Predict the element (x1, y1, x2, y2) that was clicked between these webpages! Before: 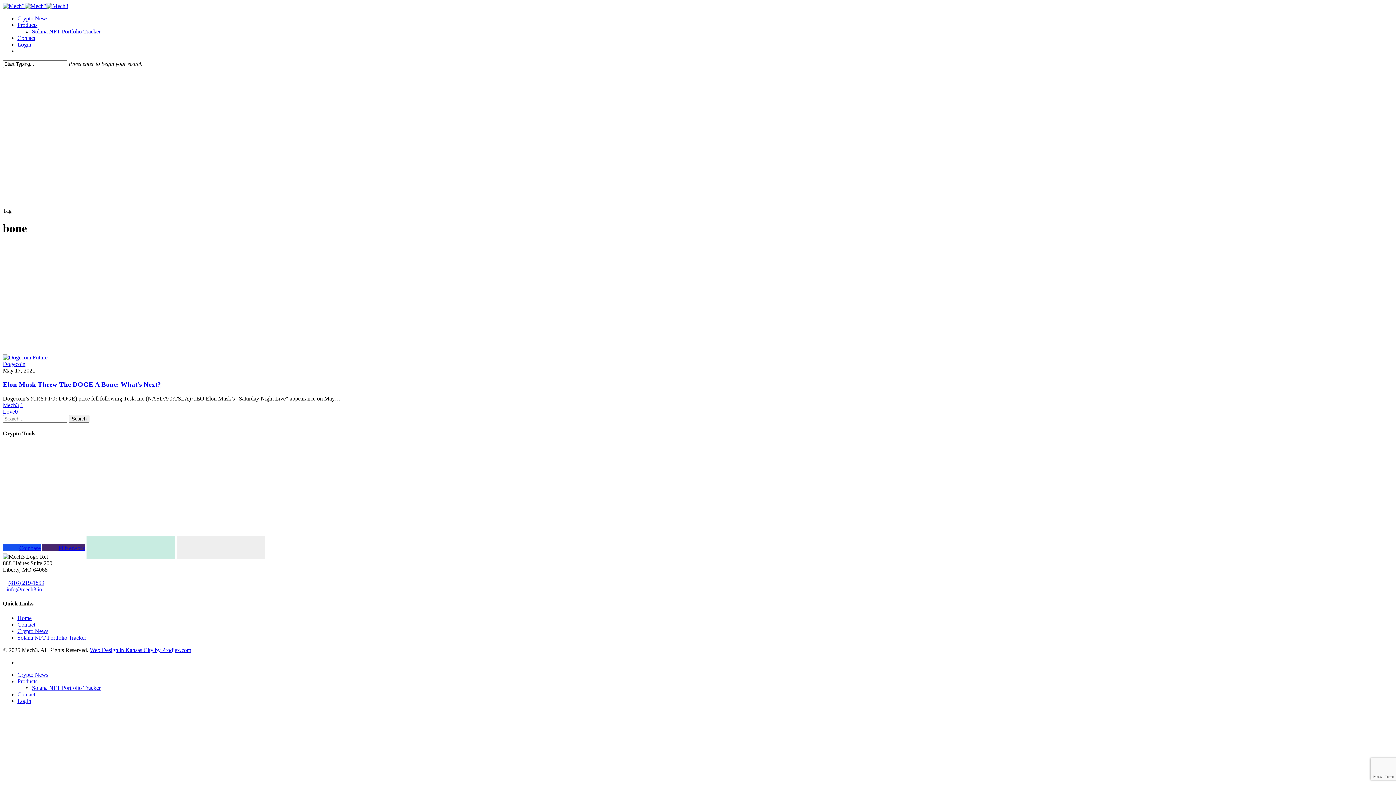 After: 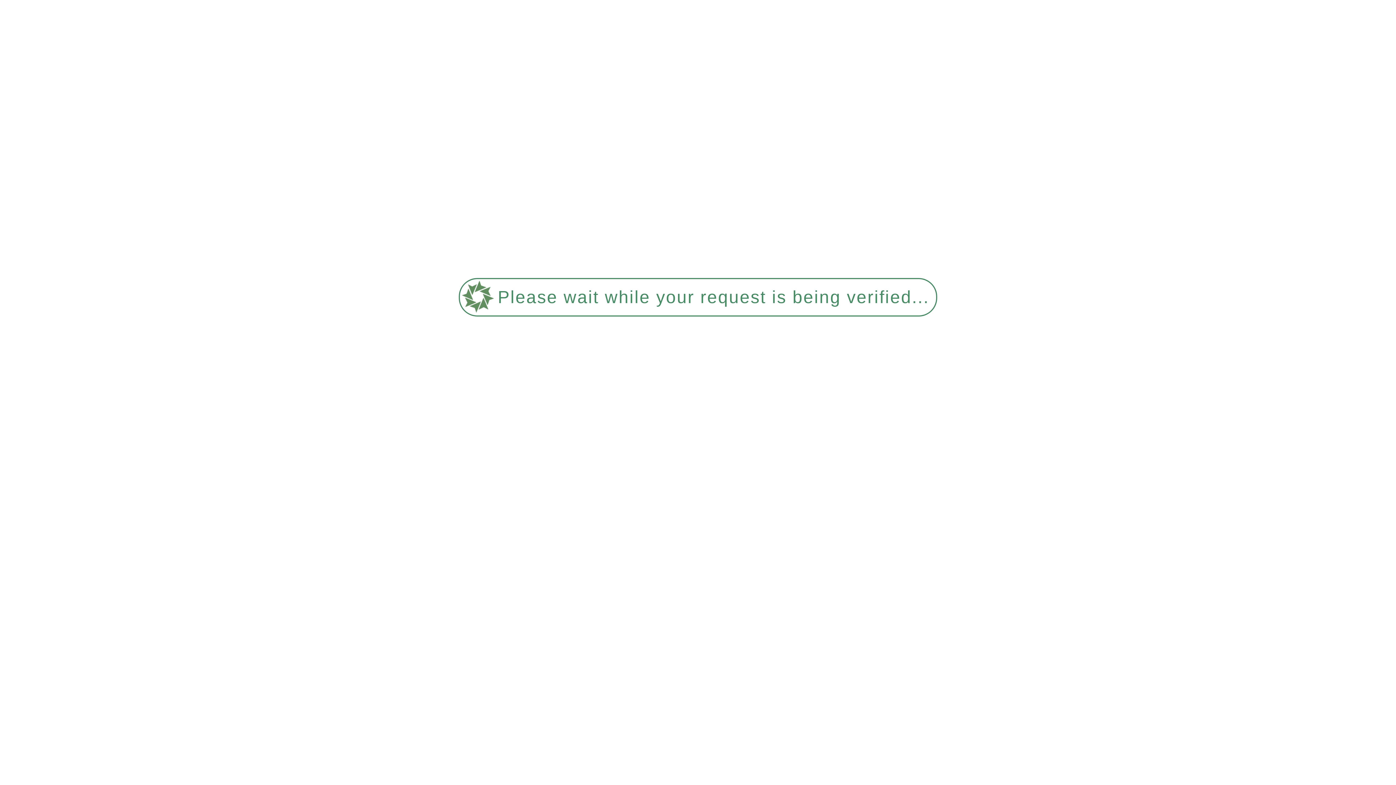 Action: bbox: (17, 691, 35, 697) label: Contact